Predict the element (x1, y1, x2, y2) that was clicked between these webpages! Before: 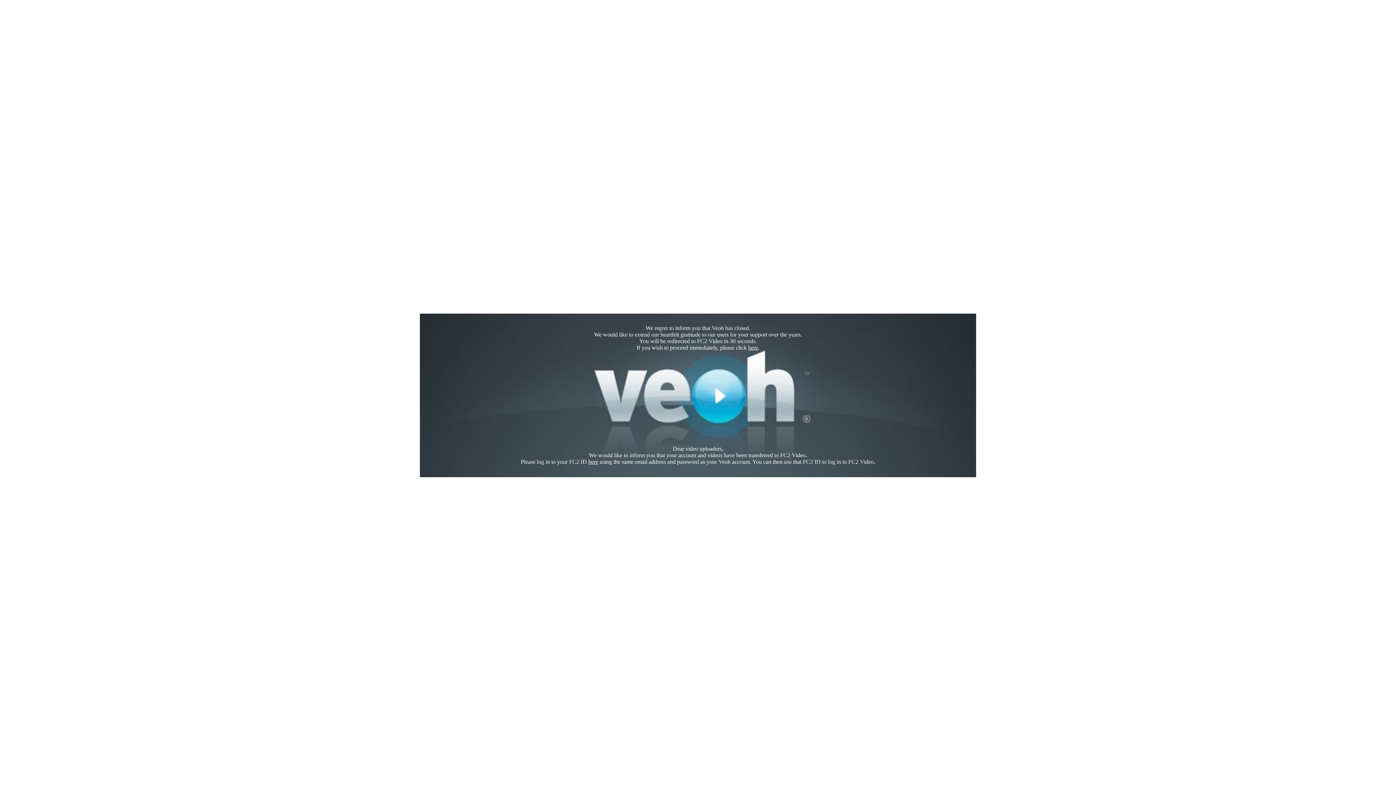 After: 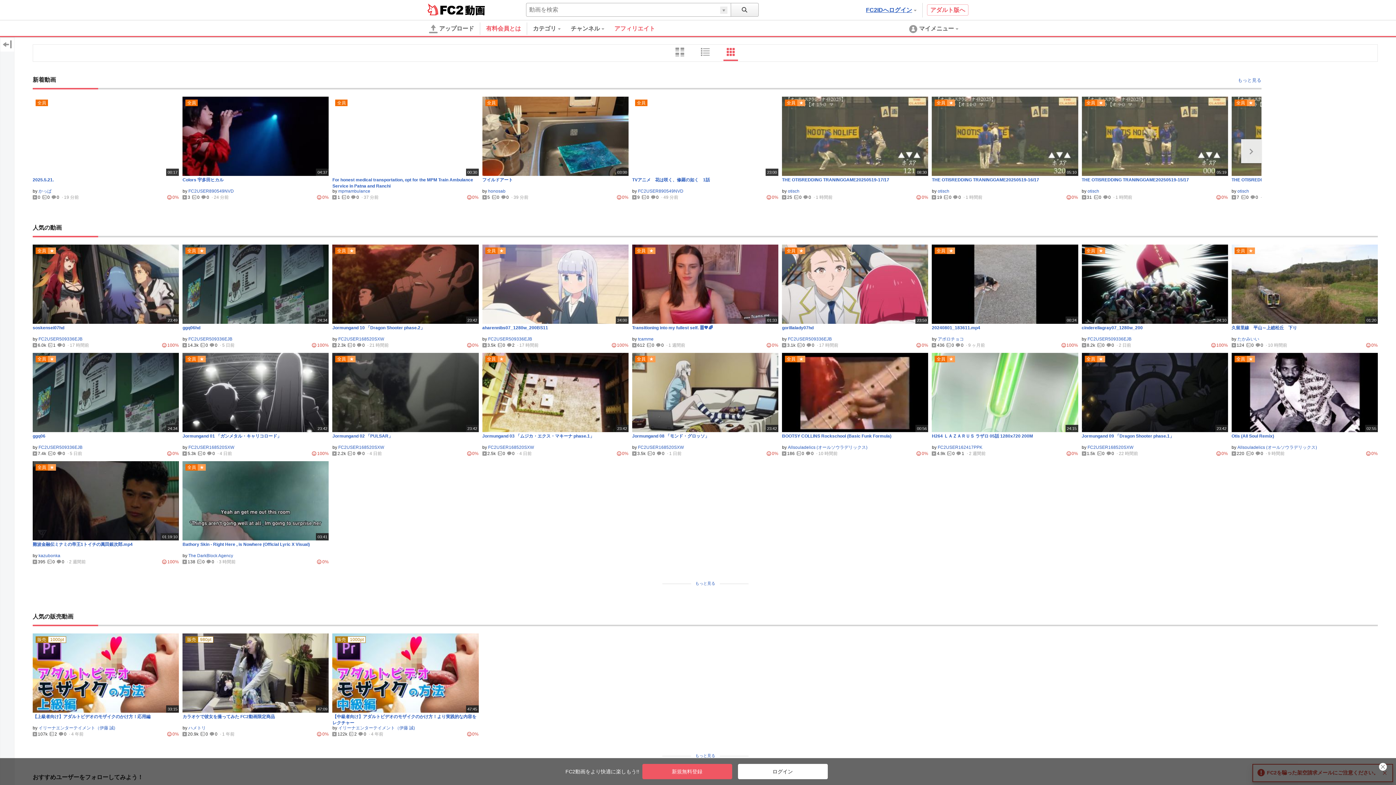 Action: label: here bbox: (748, 344, 758, 350)